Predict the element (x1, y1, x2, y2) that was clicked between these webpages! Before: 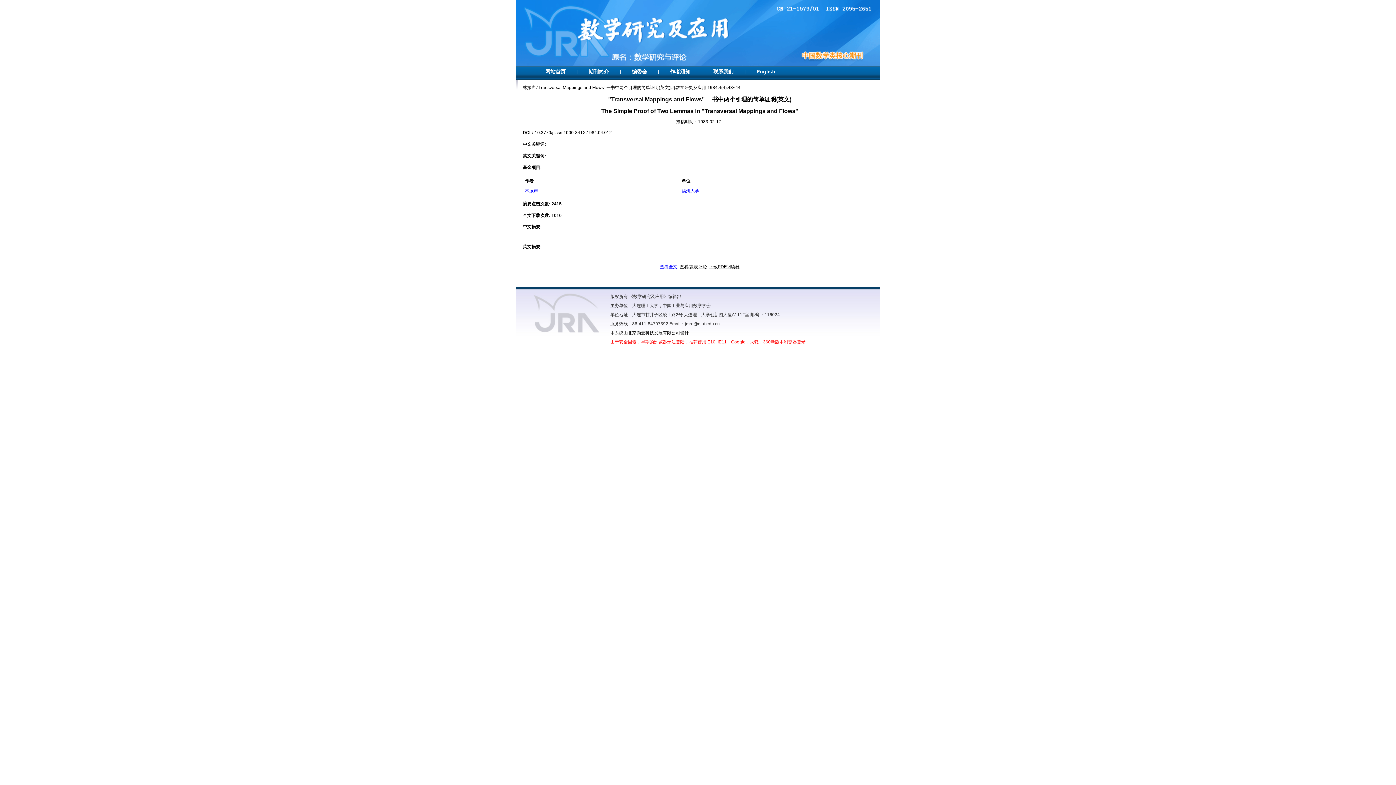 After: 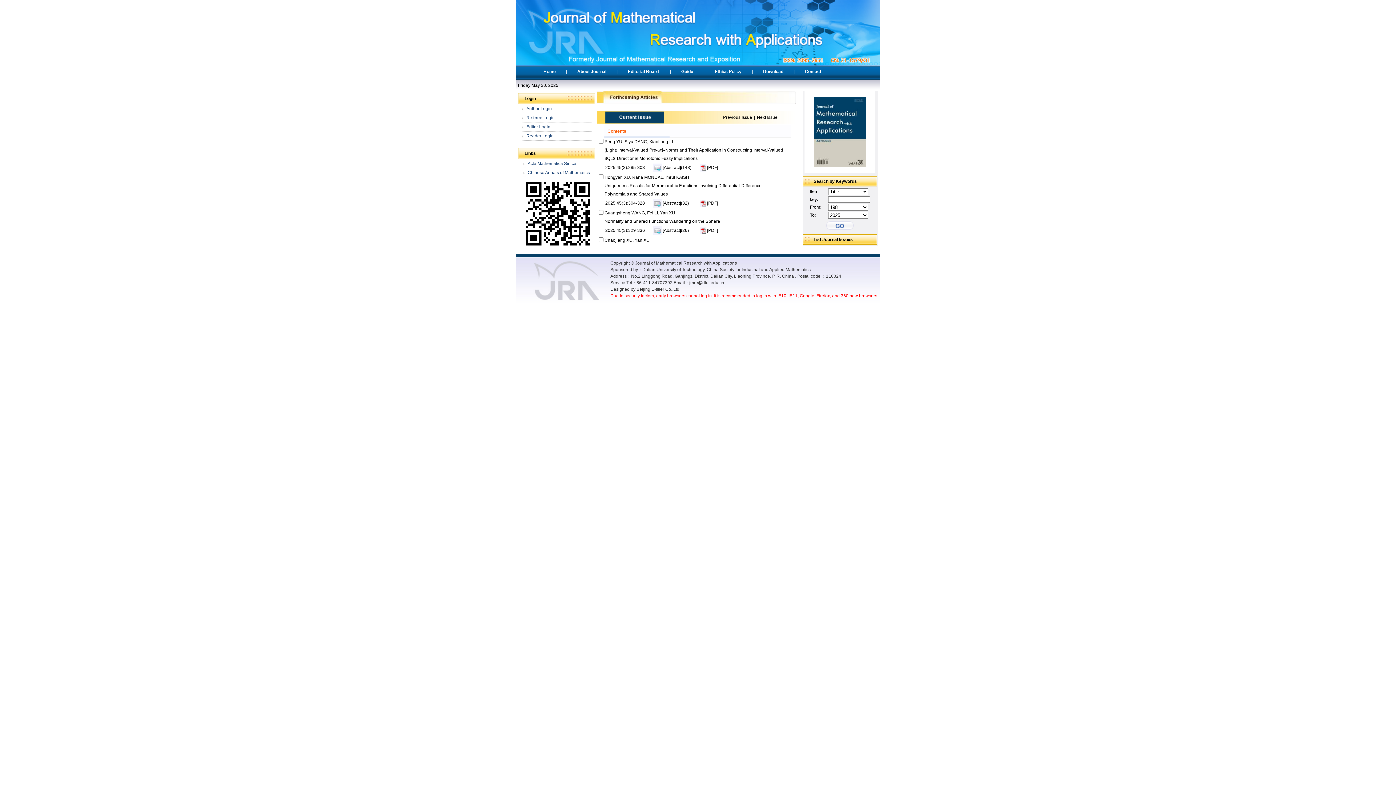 Action: label: English bbox: (745, 68, 775, 74)